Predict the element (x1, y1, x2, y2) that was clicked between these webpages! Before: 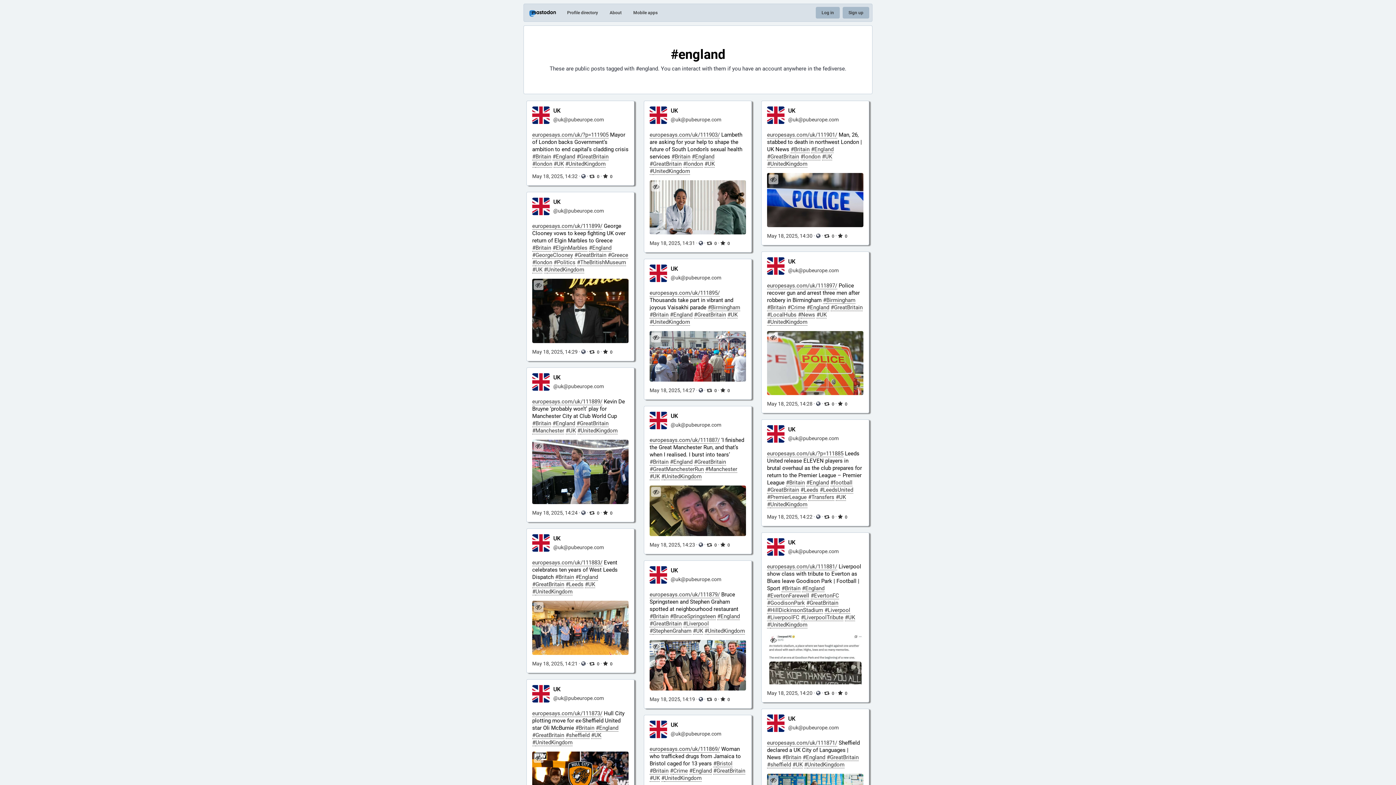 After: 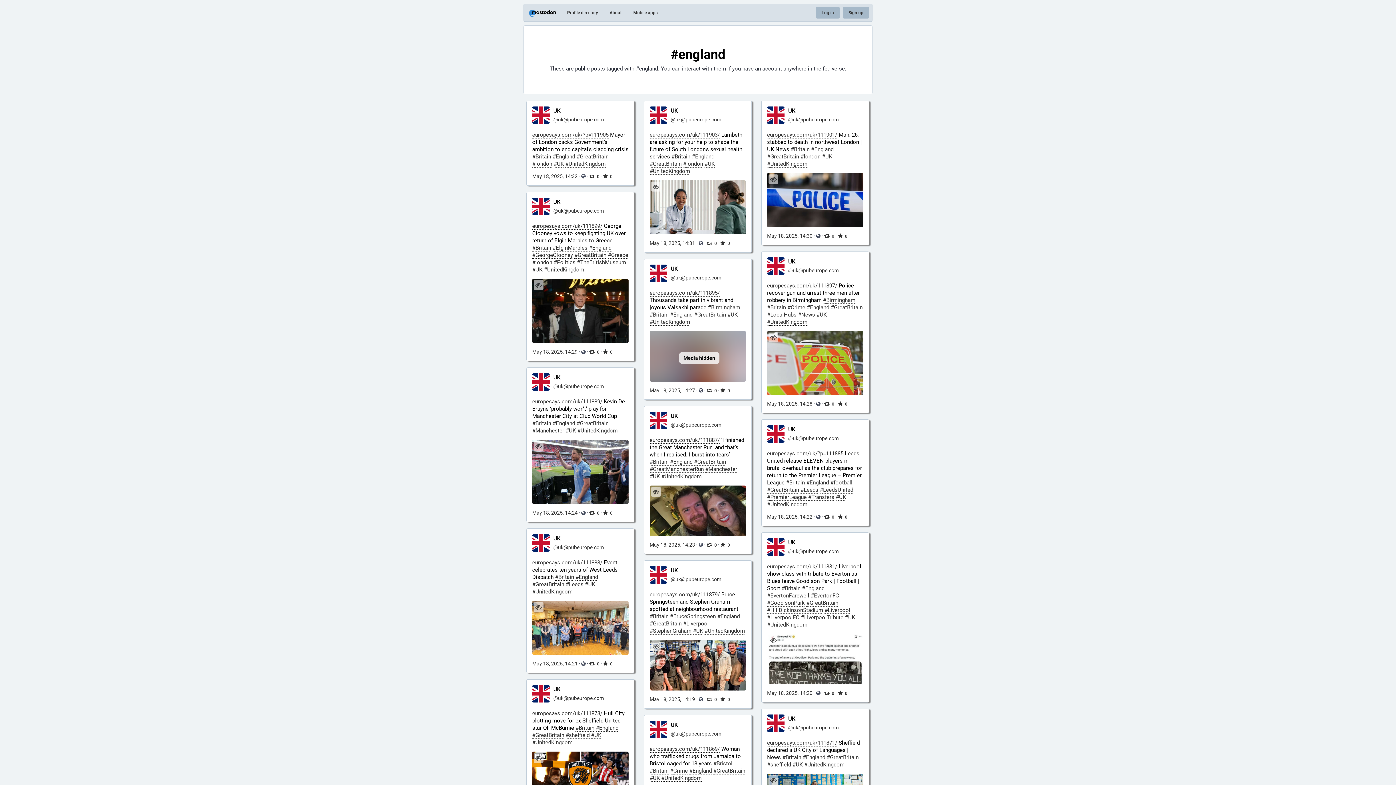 Action: bbox: (651, 332, 661, 342) label: Hide image